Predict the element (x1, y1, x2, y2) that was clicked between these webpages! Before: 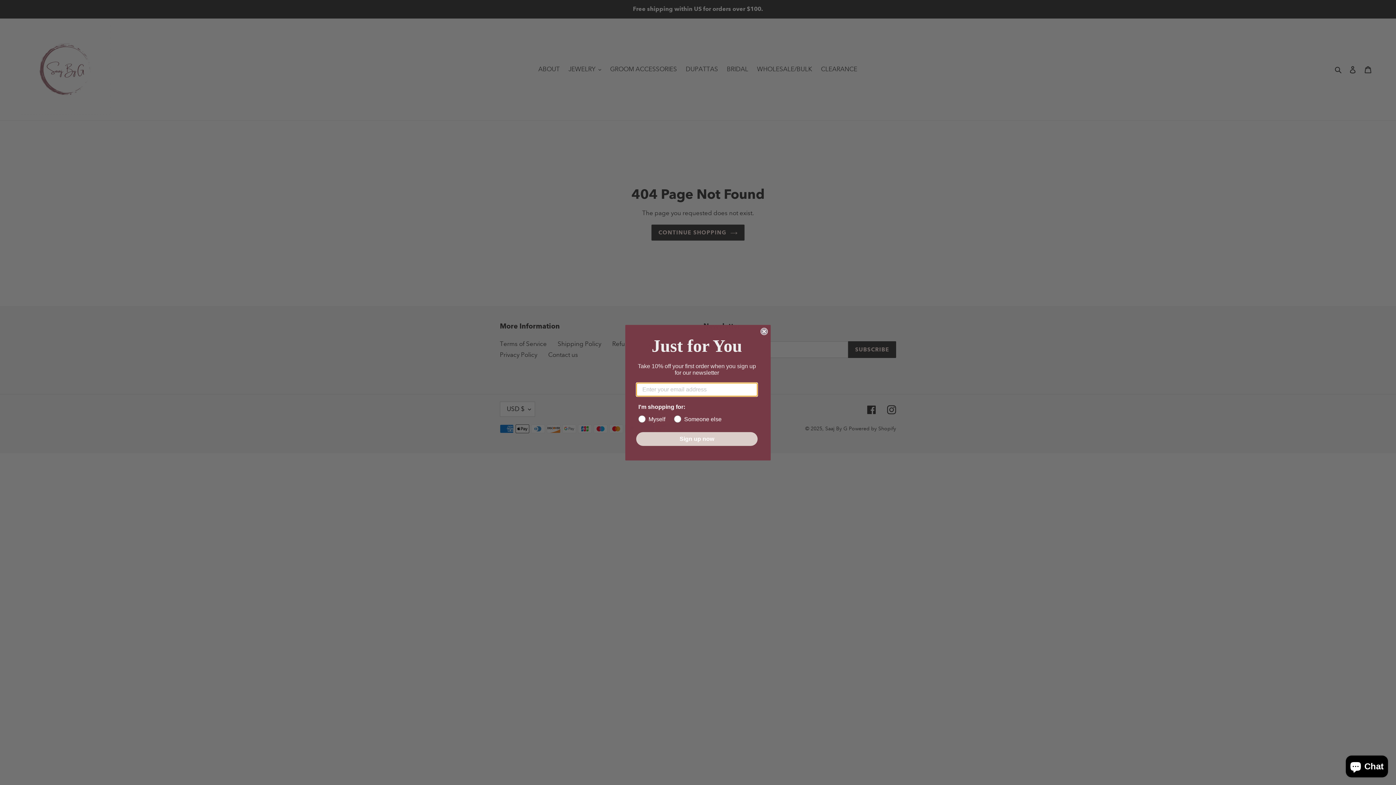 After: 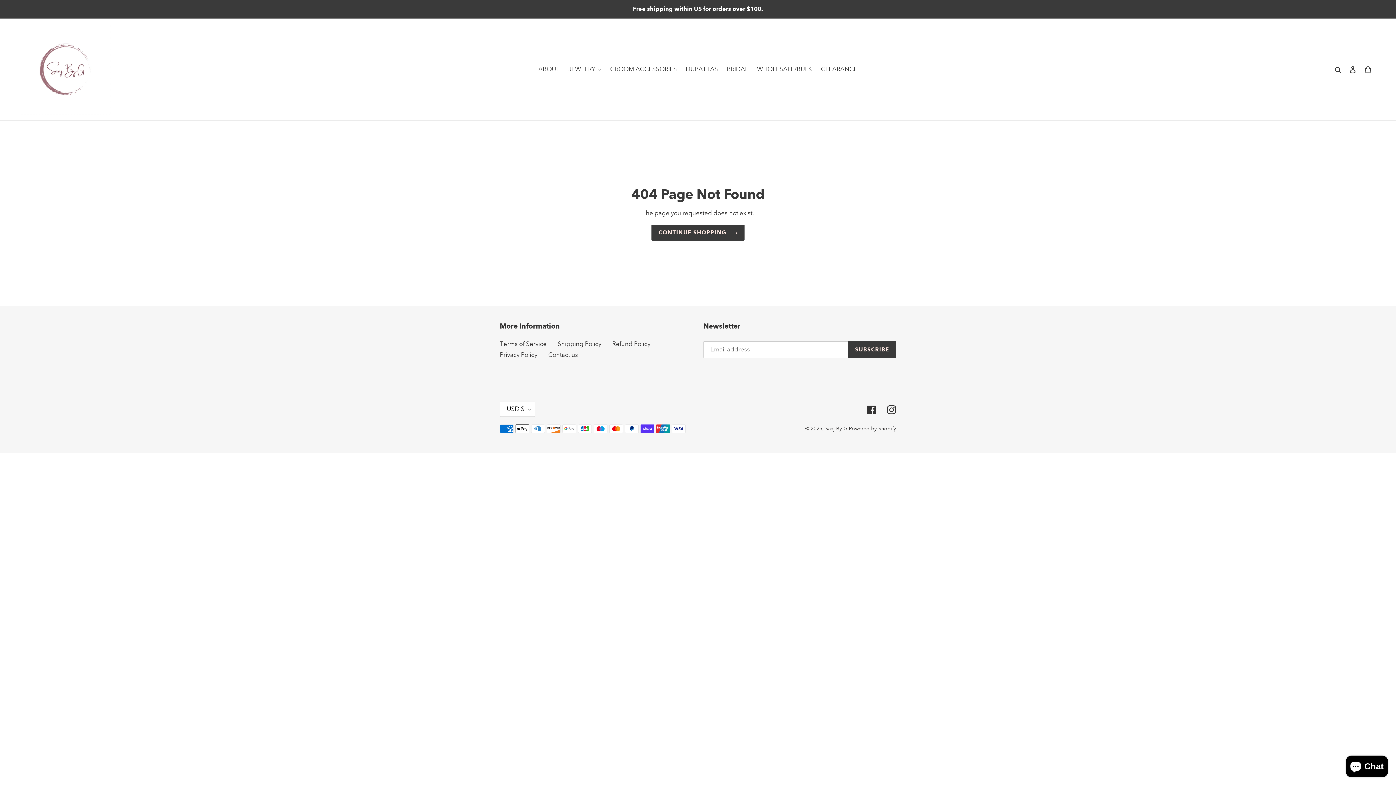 Action: bbox: (760, 327, 768, 335) label: Close dialog